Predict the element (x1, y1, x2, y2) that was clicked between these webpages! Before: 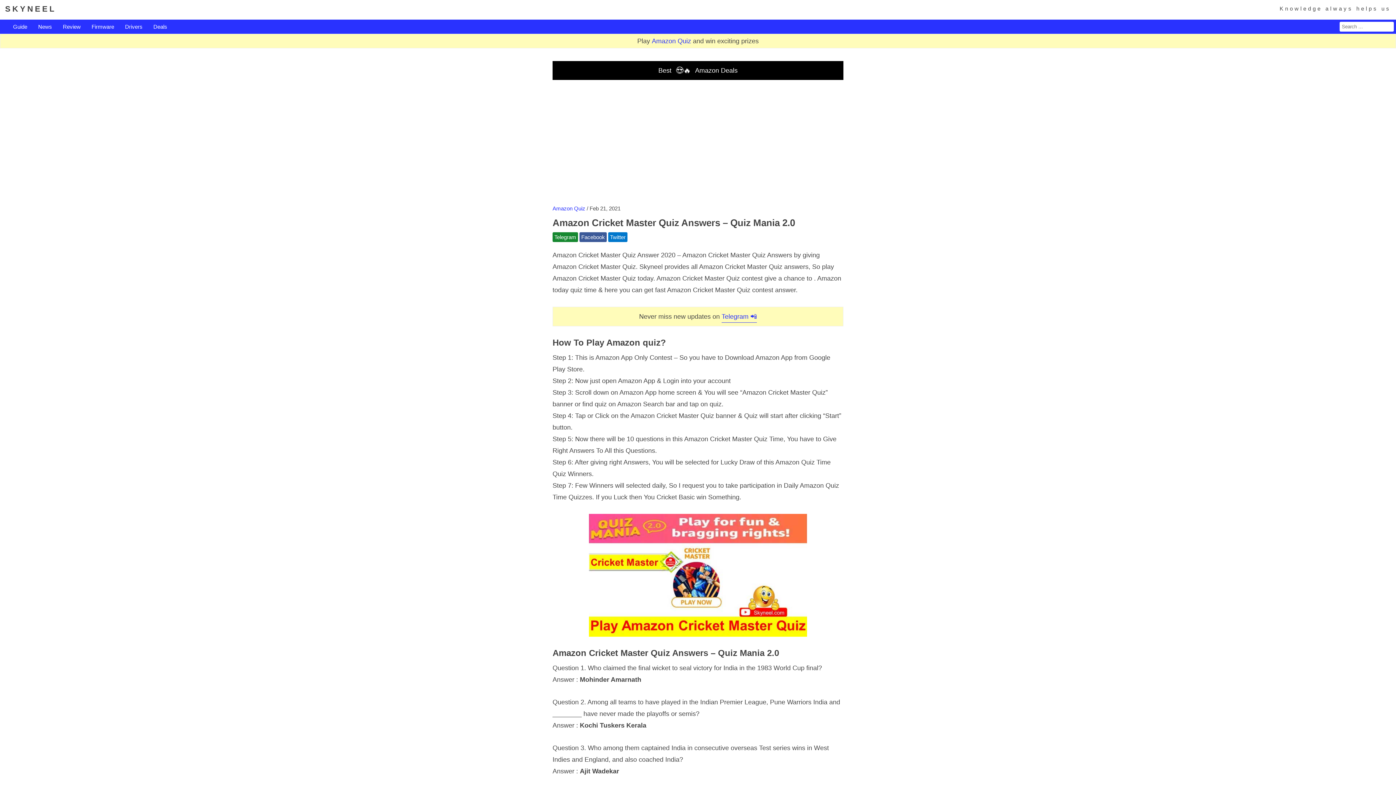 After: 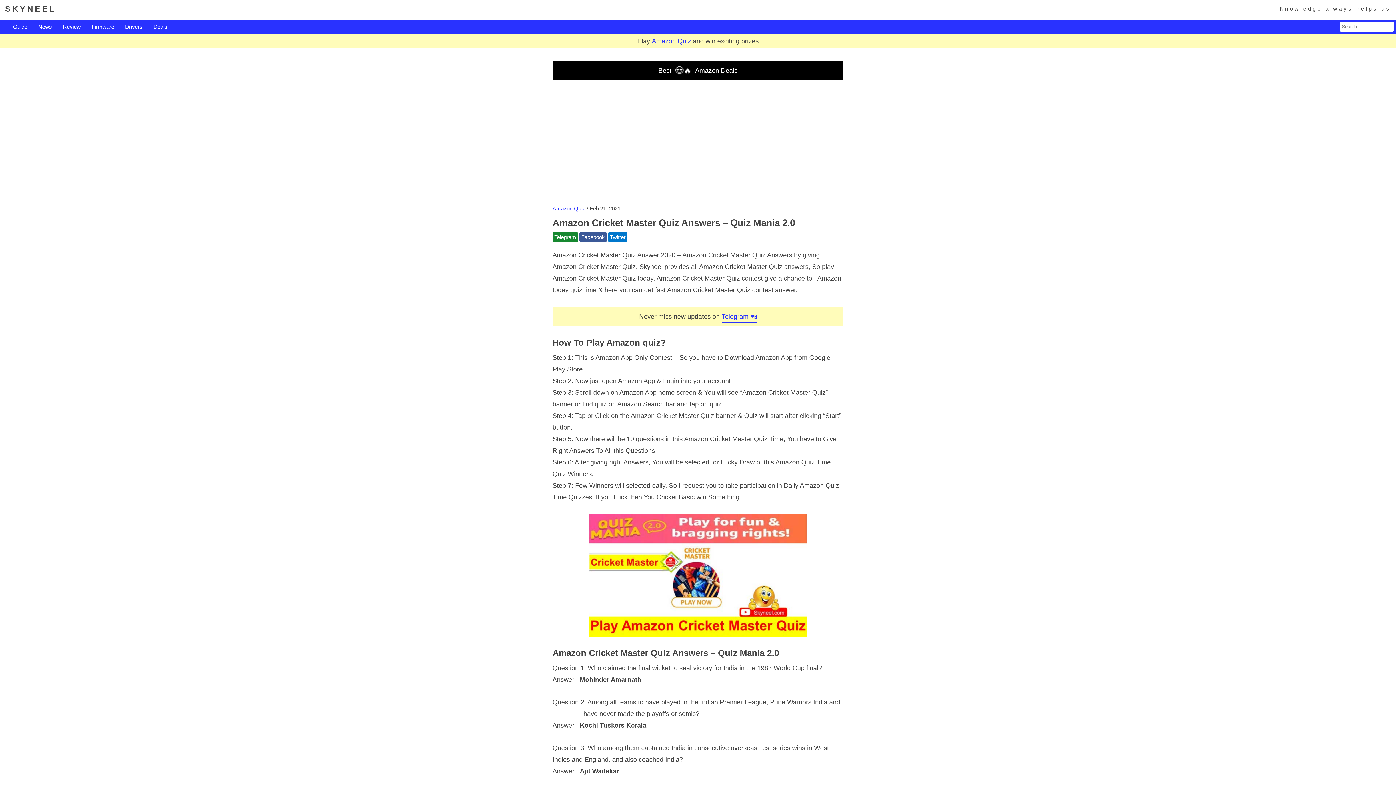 Action: bbox: (658, 66, 737, 74) label: Best 😍🔥 Amazon Deals